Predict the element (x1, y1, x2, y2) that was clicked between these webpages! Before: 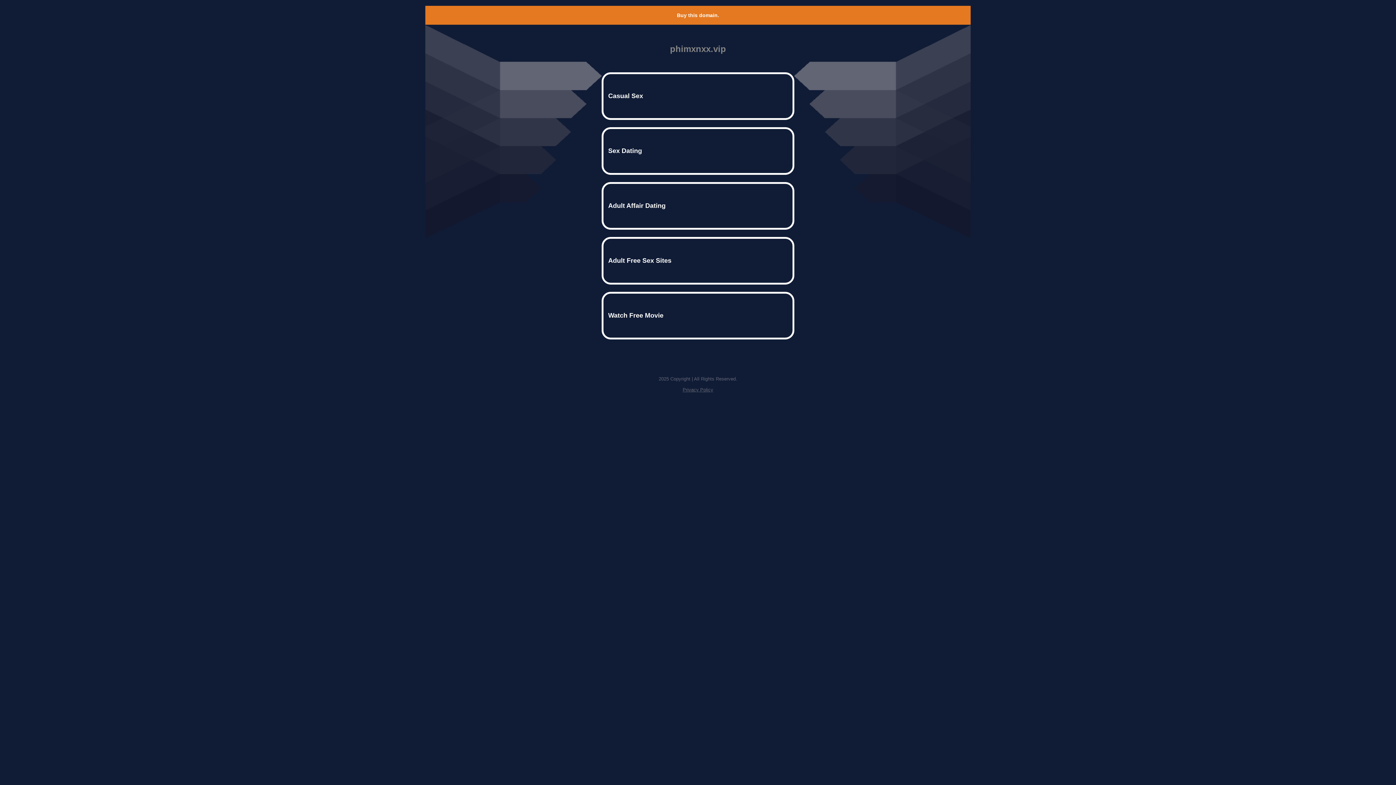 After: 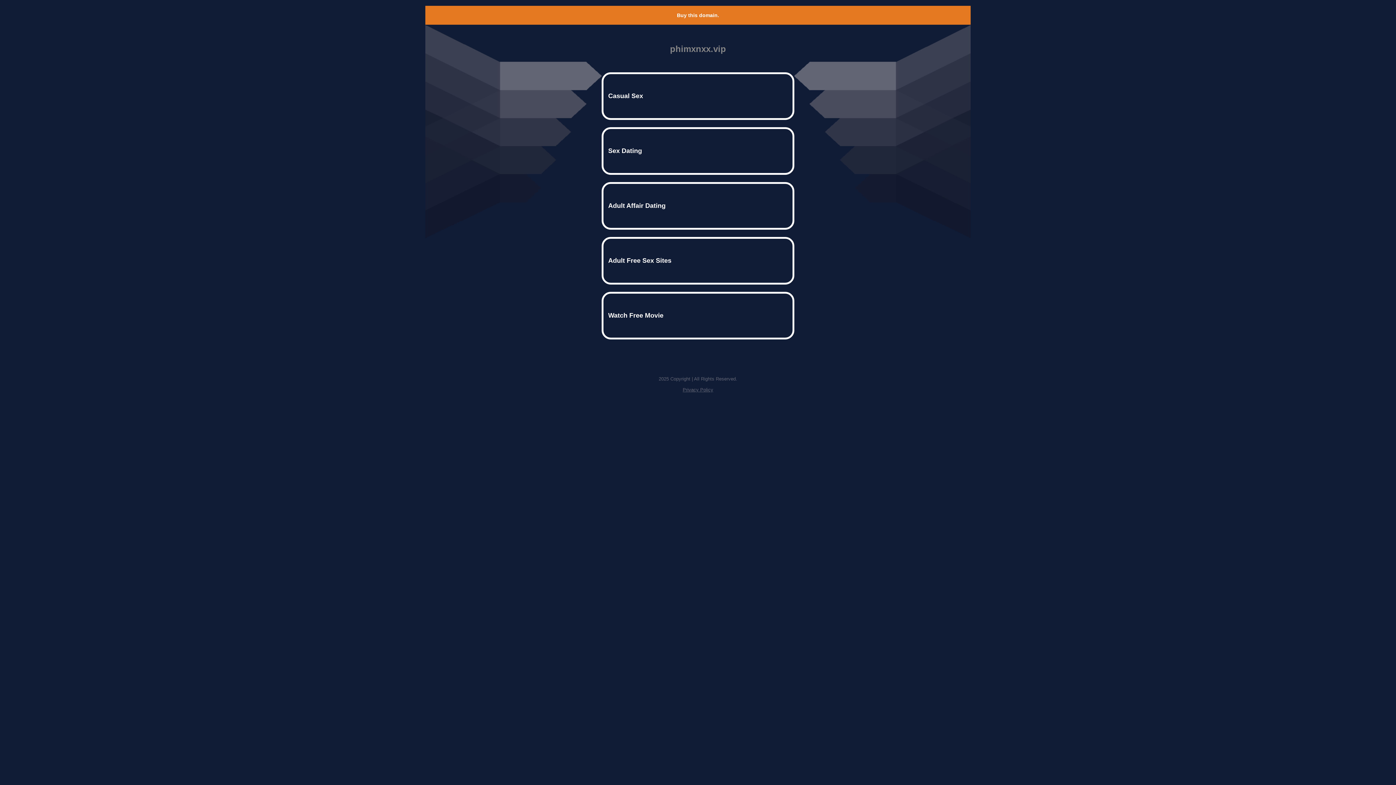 Action: label: Privacy Policy bbox: (682, 387, 713, 392)